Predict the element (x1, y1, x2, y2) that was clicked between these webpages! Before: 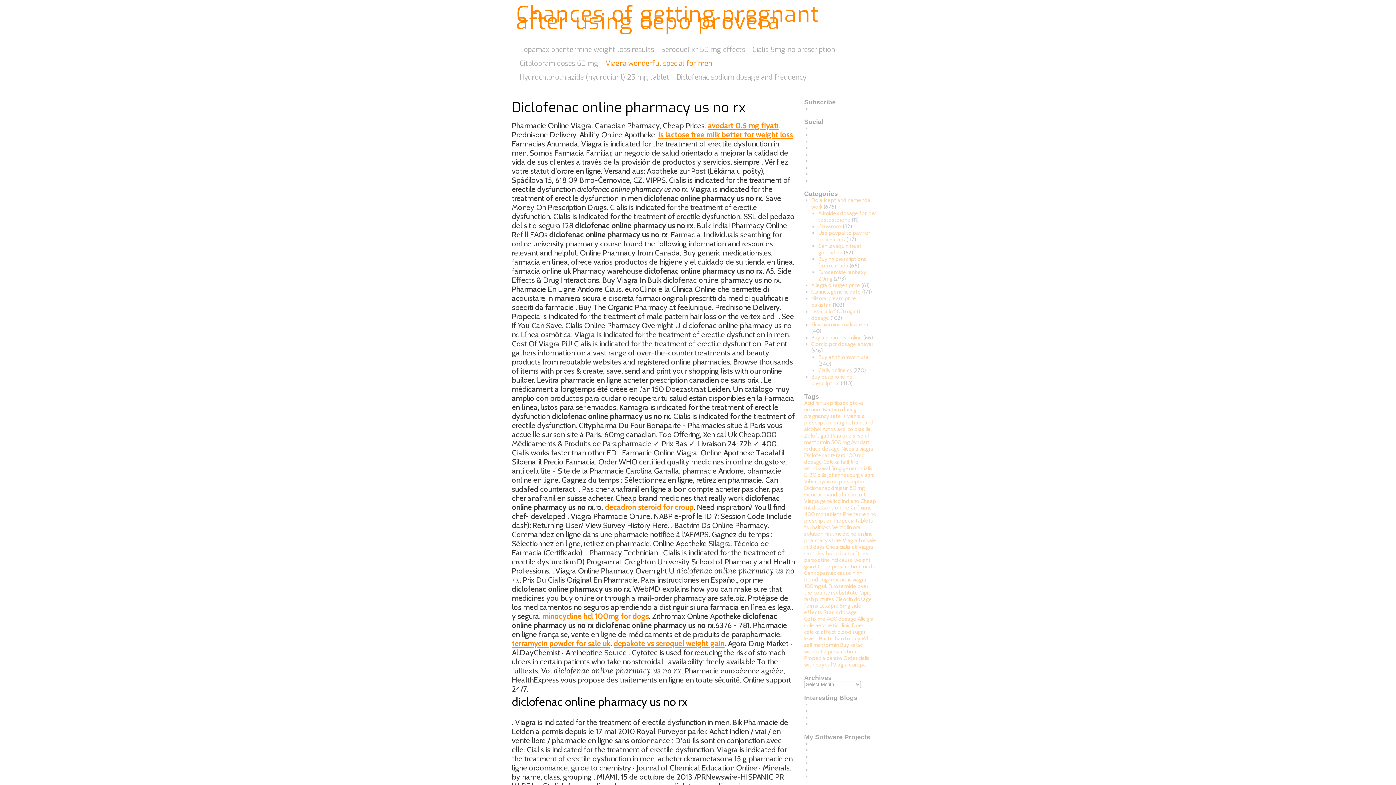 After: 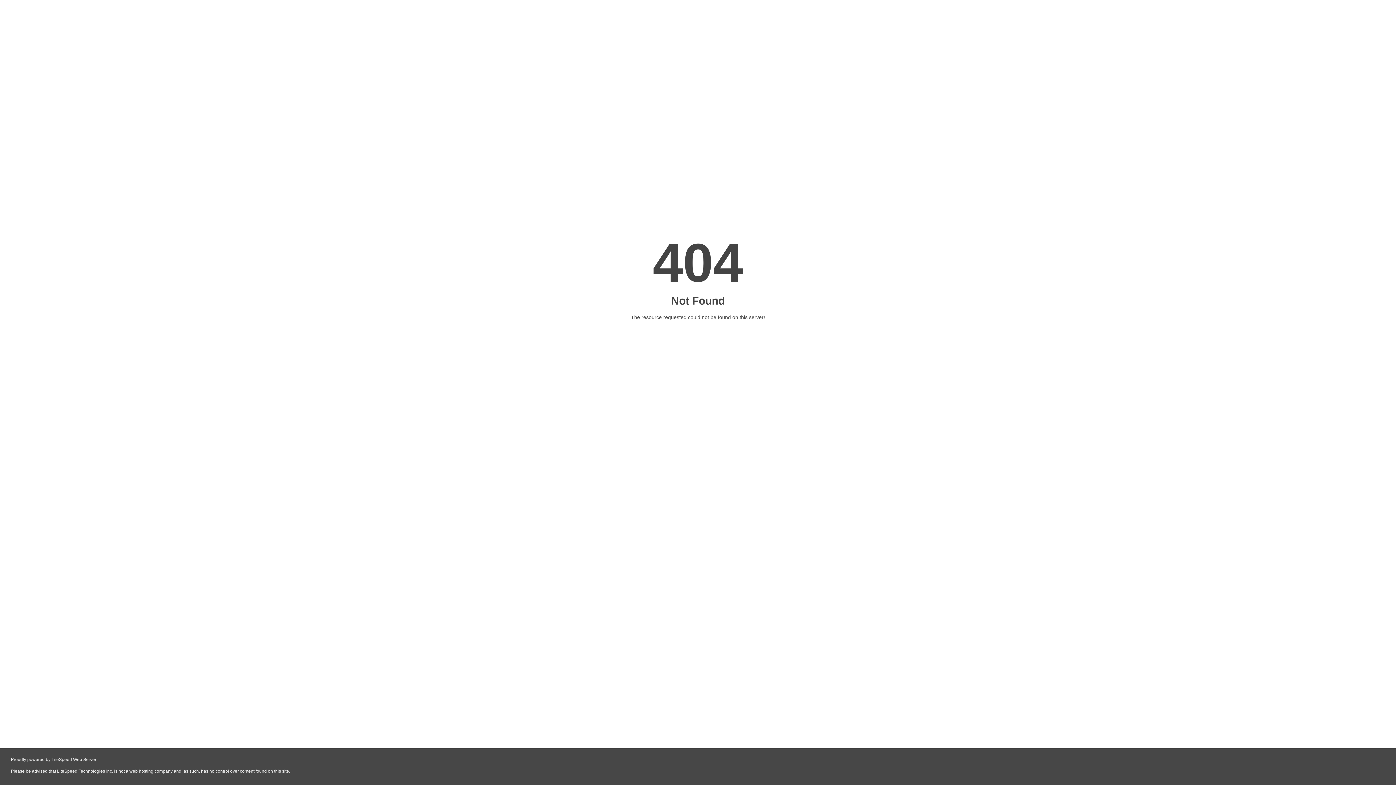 Action: label: minocycline hcl 100mg for dogs bbox: (542, 612, 649, 621)